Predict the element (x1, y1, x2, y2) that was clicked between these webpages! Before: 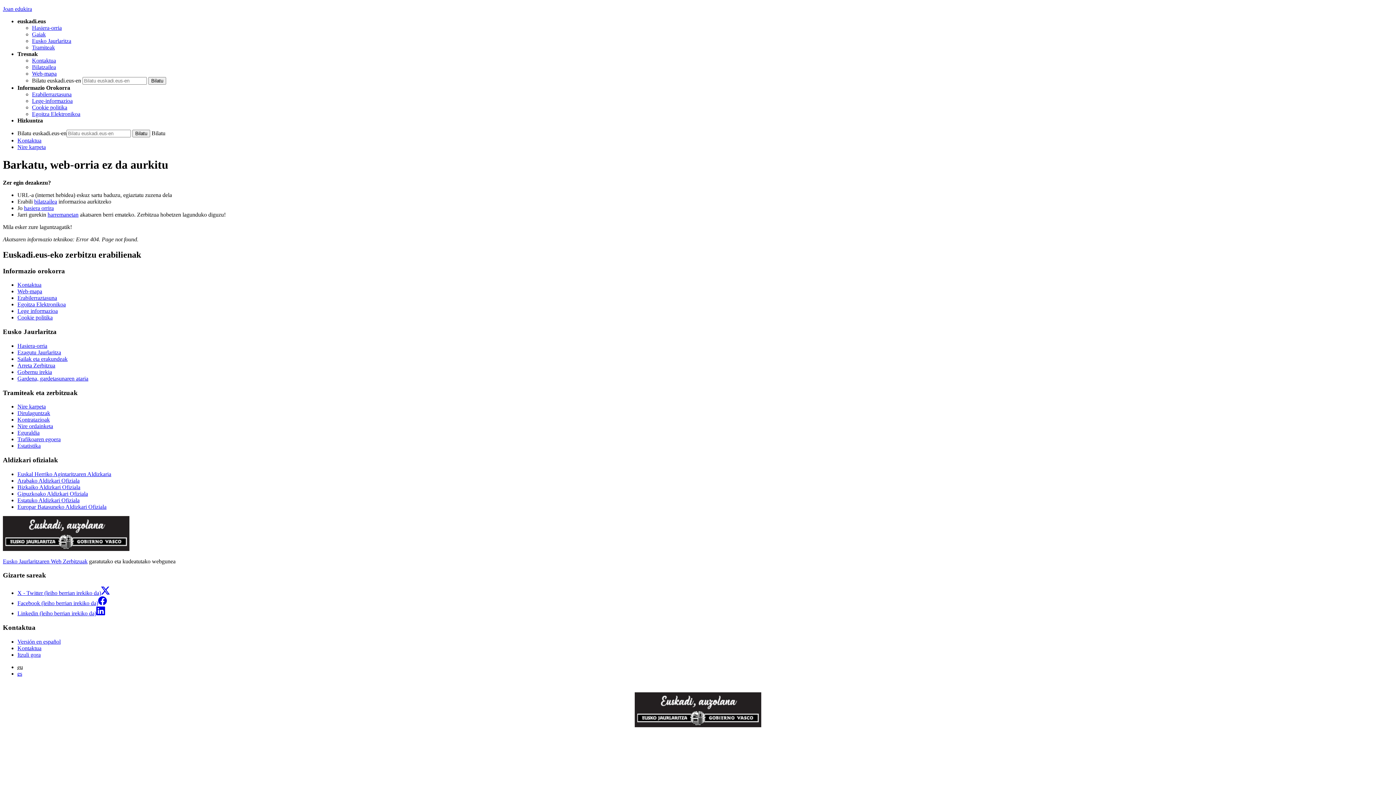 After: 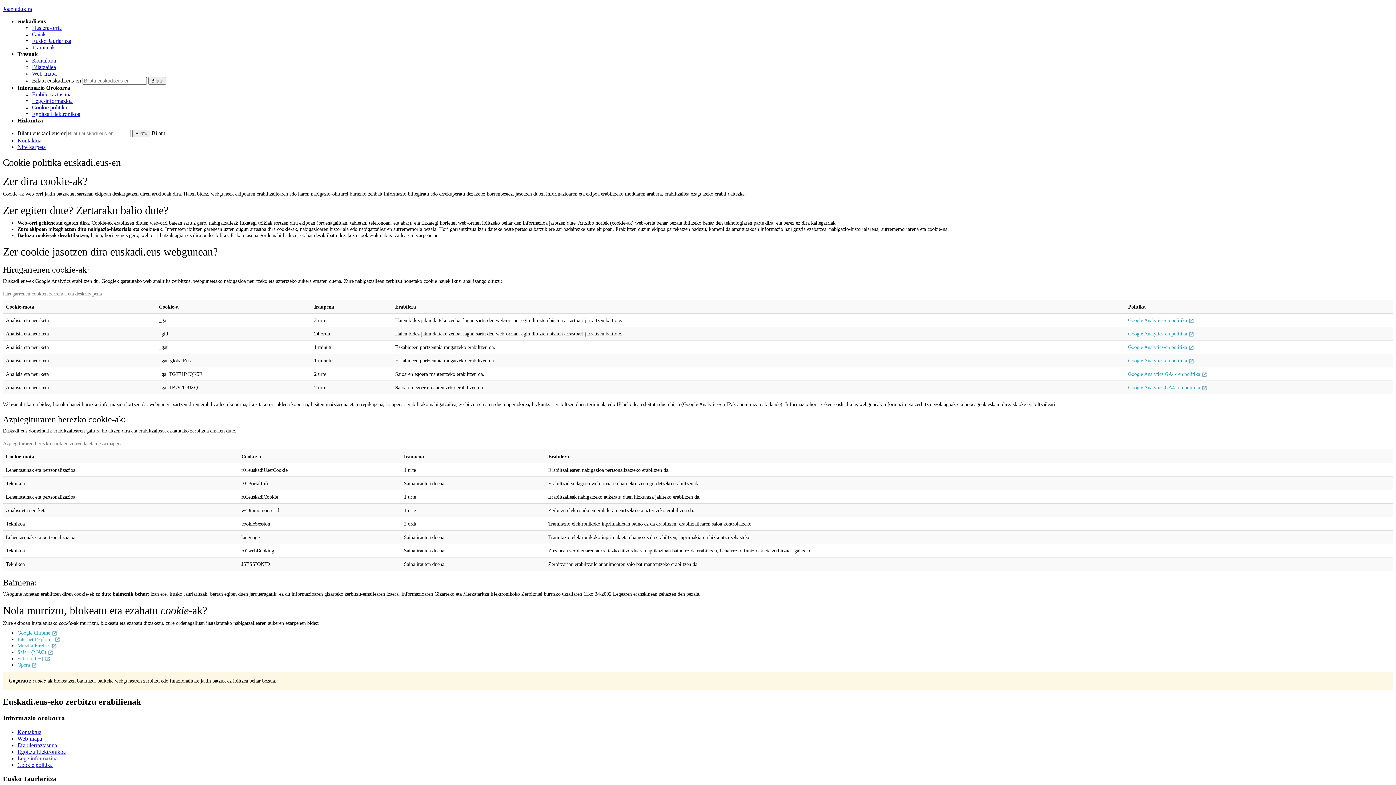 Action: label: Cookie politika bbox: (32, 104, 67, 110)